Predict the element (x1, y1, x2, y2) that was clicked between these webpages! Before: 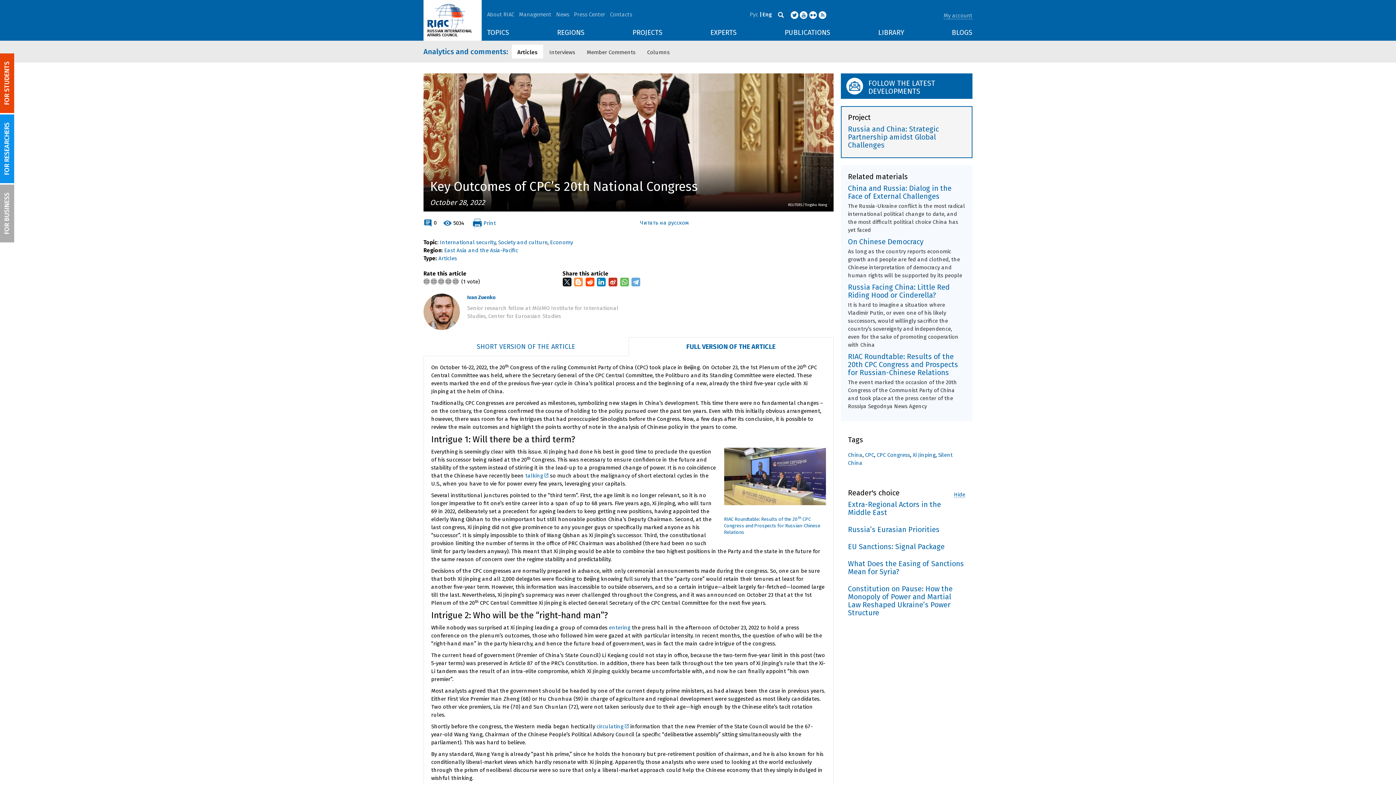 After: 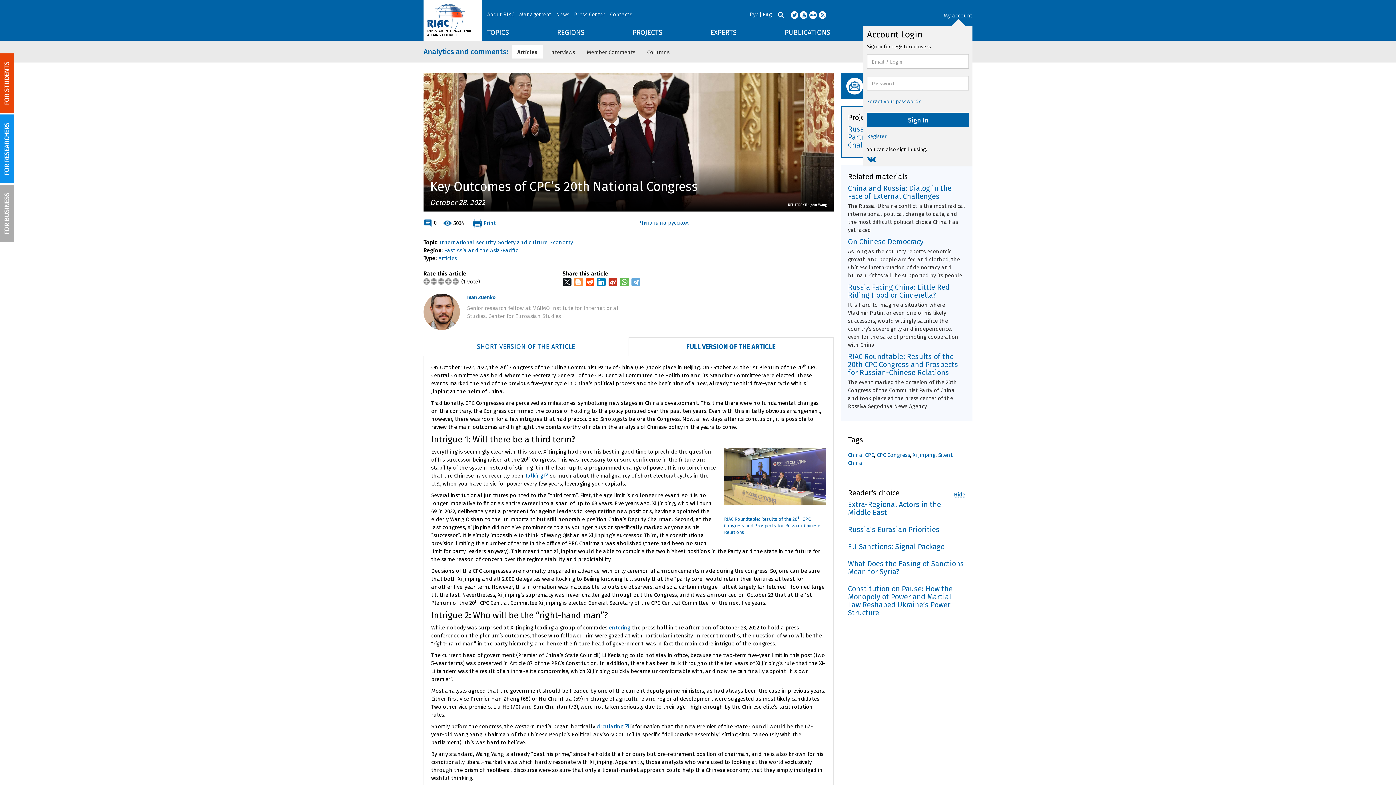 Action: bbox: (944, 11, 972, 19) label: My account